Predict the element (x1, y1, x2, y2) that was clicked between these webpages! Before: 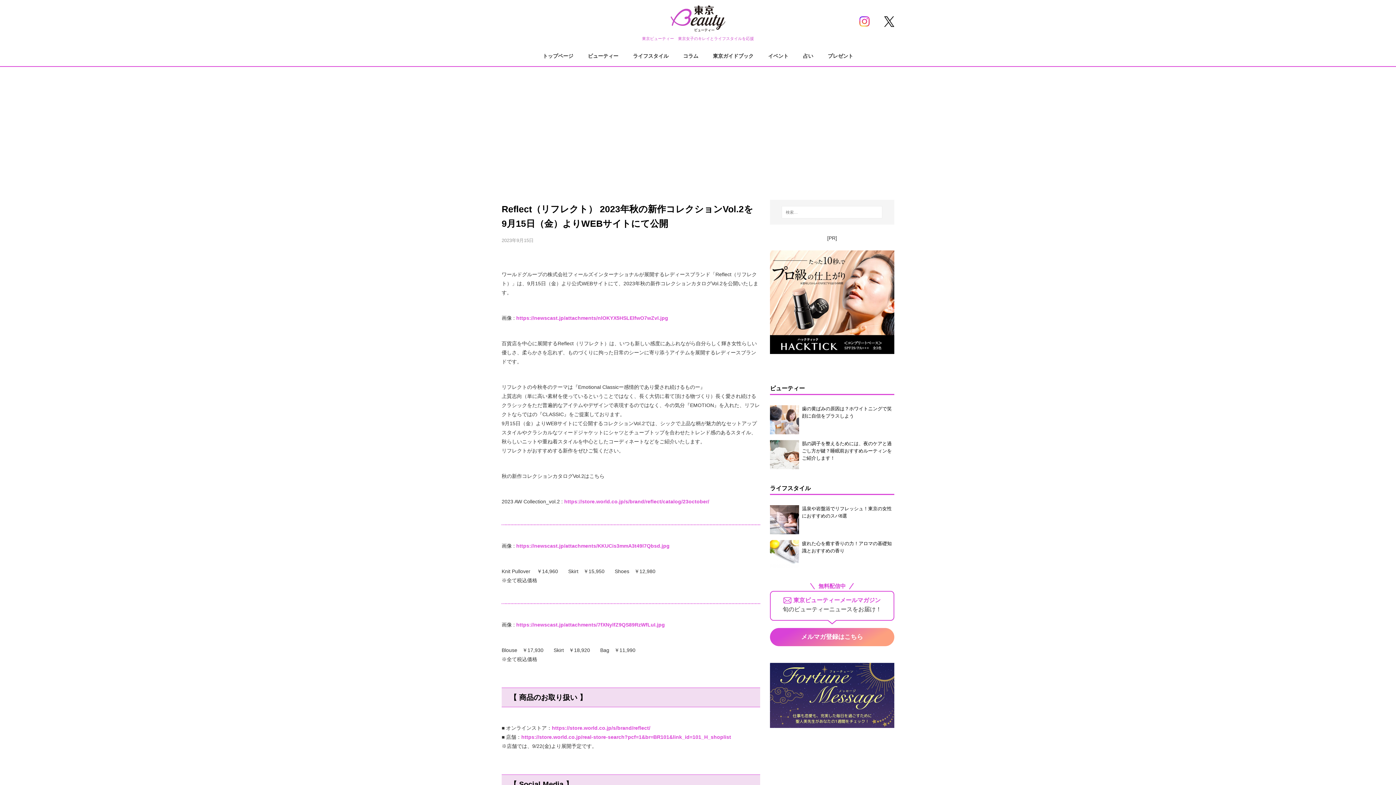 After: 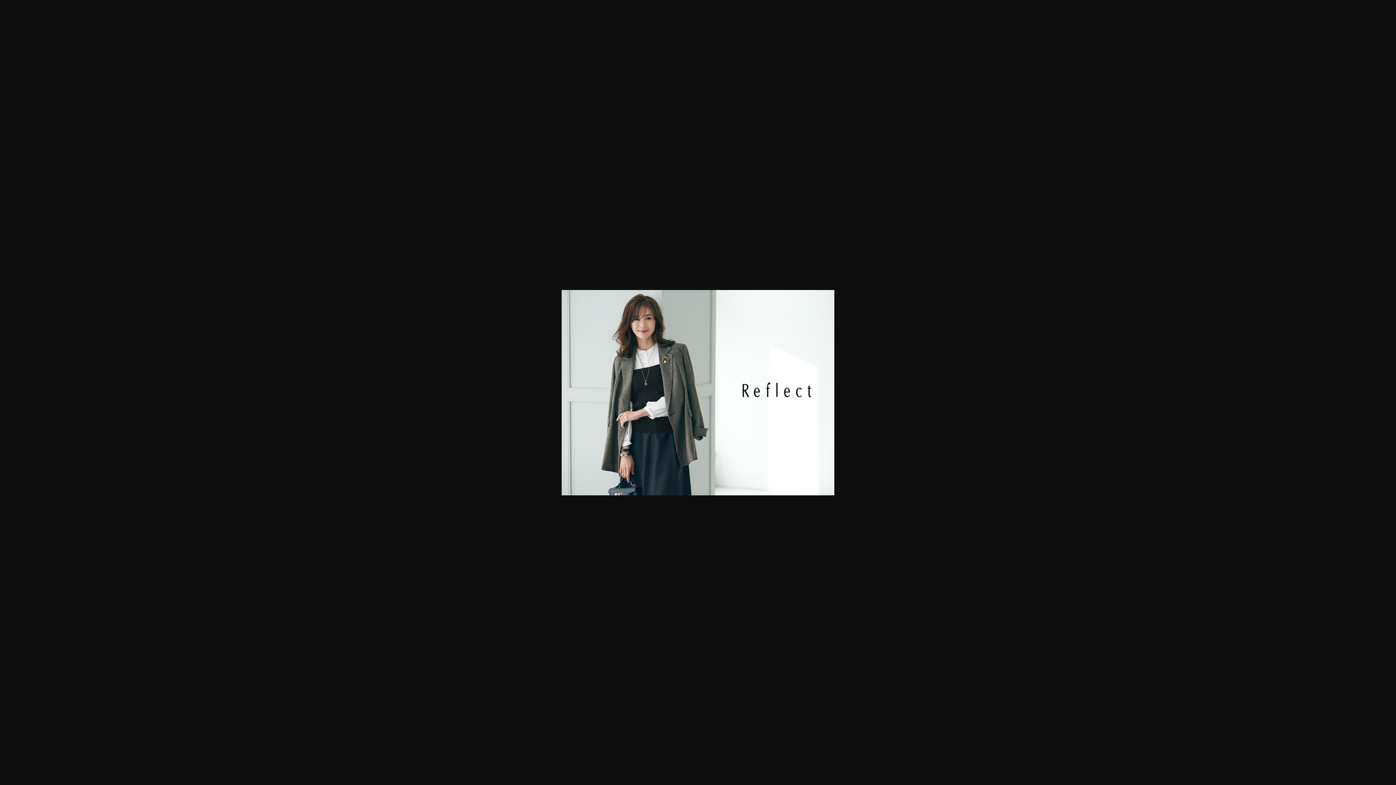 Action: label: https://newscast.jp/attachments/nlOKYX5HSLElfwO7wZvl.jpg bbox: (516, 315, 668, 320)